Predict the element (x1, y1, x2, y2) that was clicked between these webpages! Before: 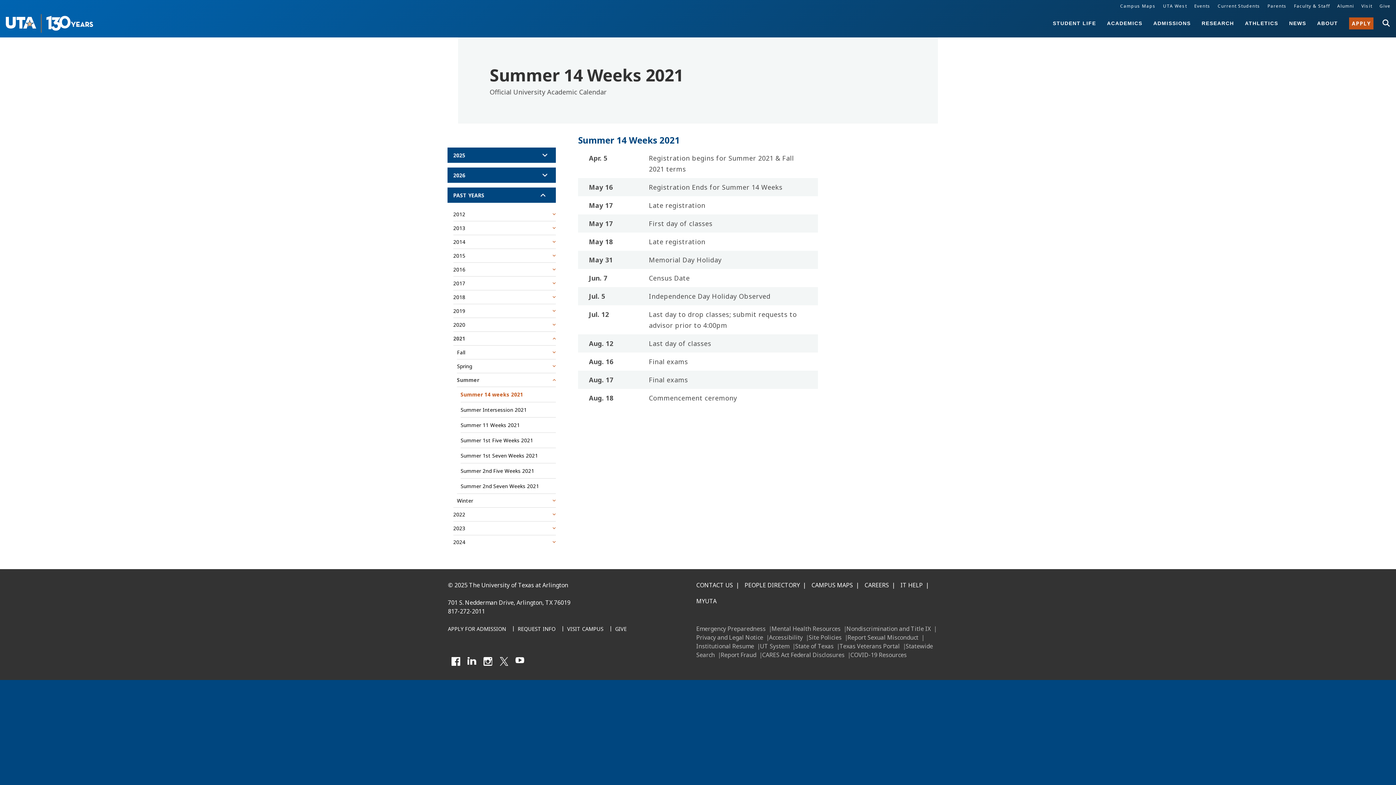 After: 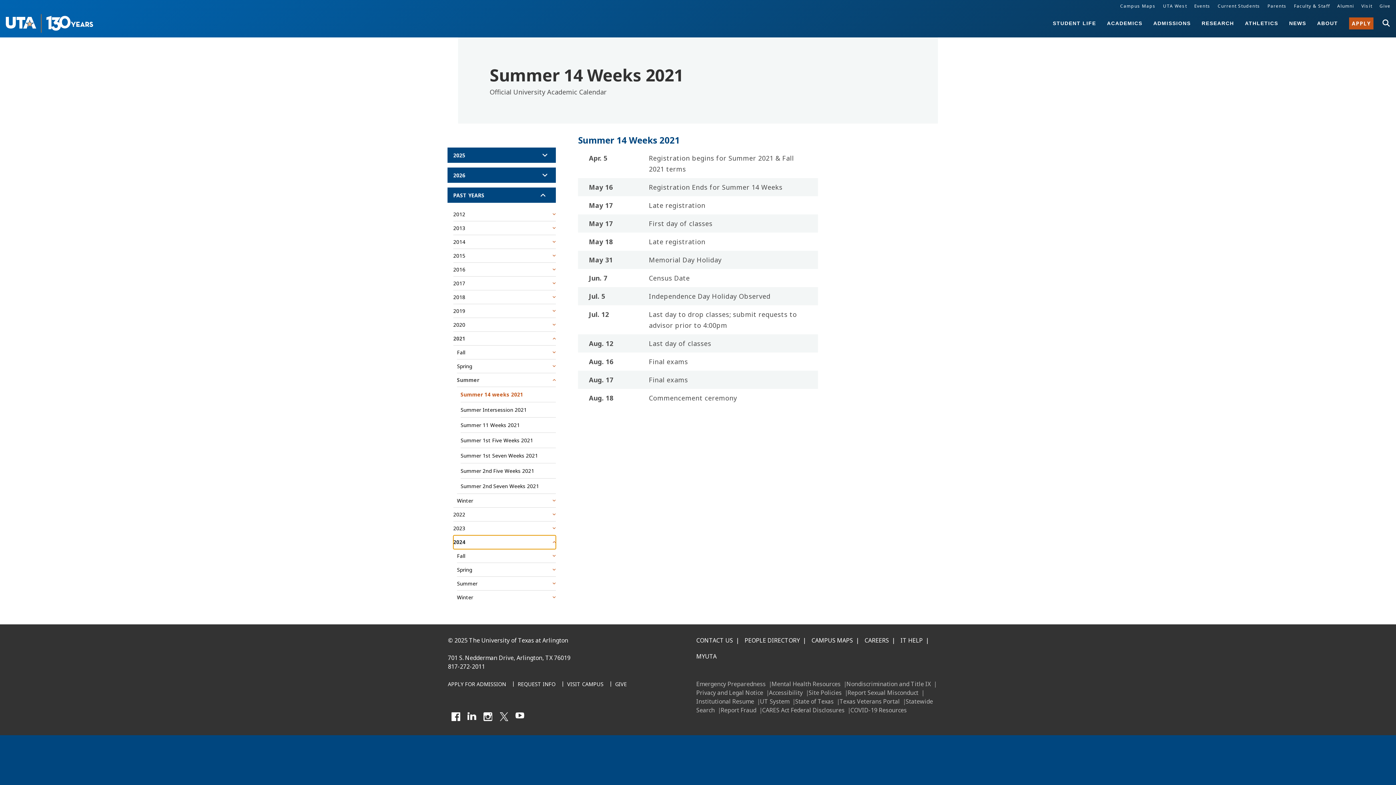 Action: bbox: (453, 535, 556, 549) label: 2024